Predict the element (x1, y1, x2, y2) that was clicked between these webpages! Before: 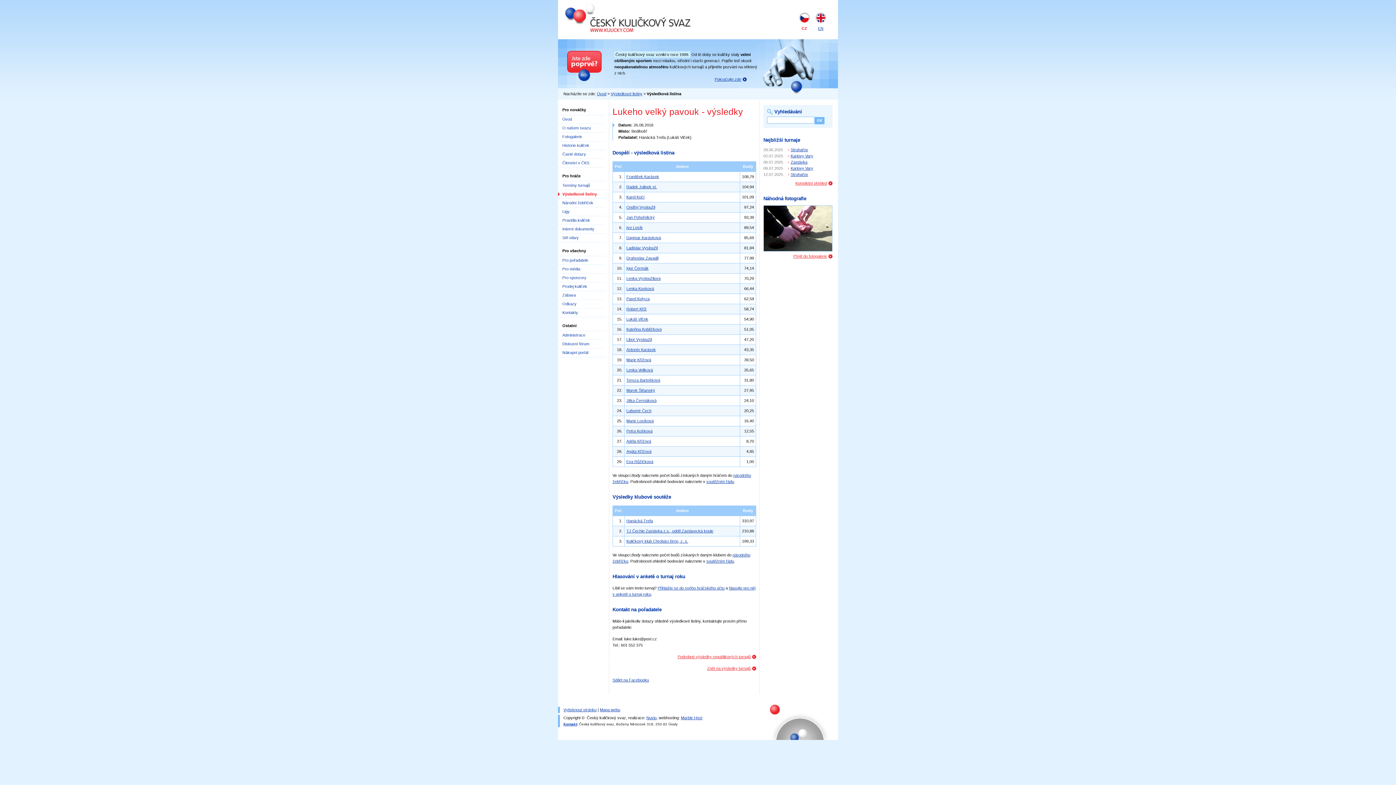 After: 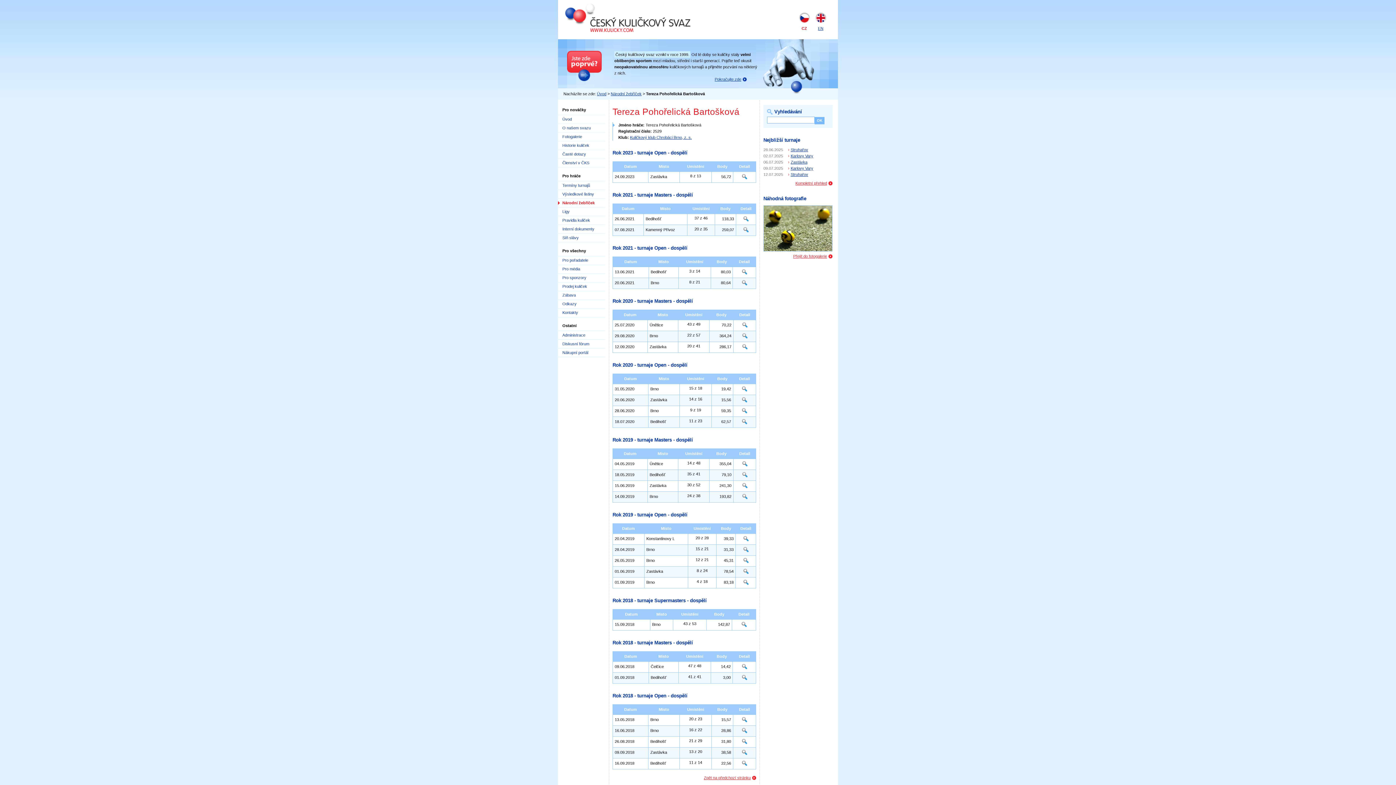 Action: label: Tereza Bartošková bbox: (626, 378, 660, 382)